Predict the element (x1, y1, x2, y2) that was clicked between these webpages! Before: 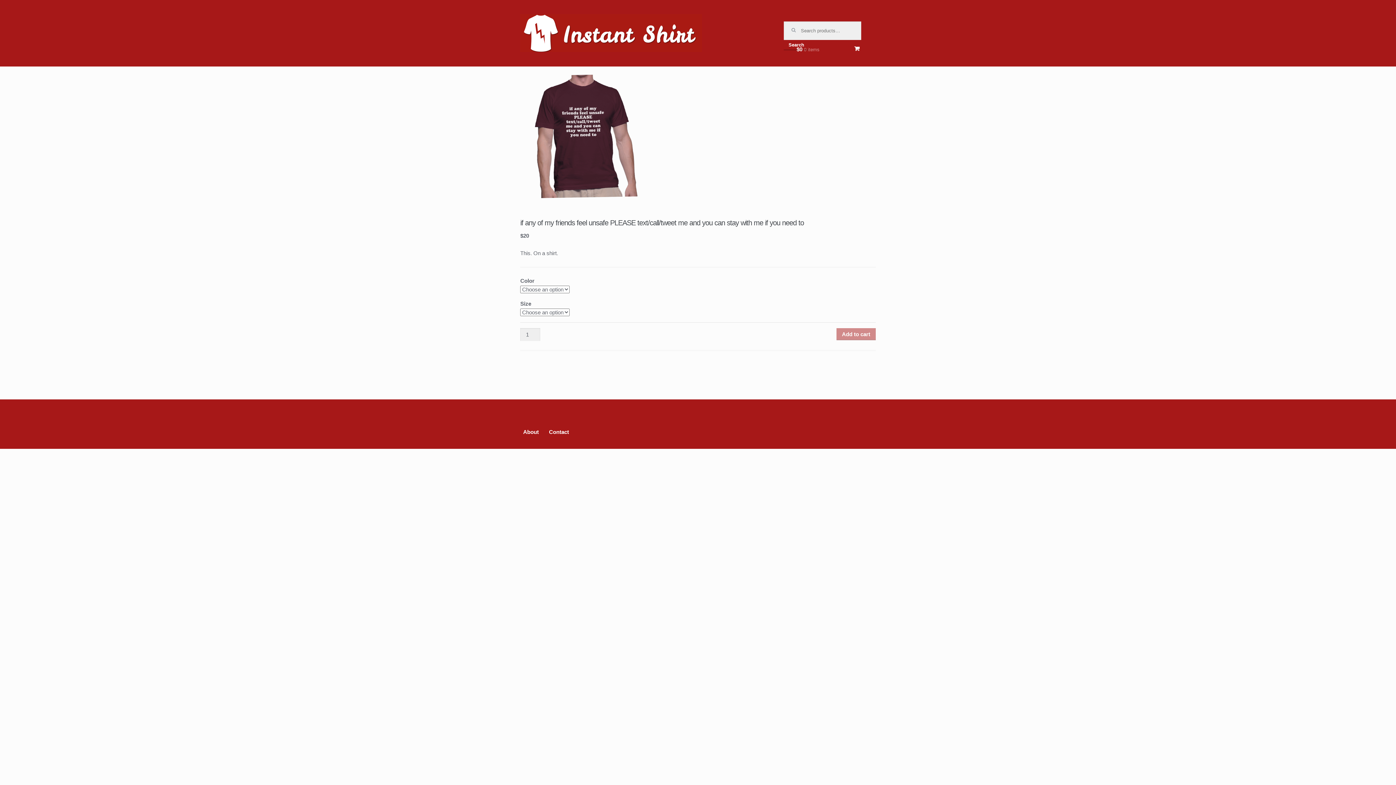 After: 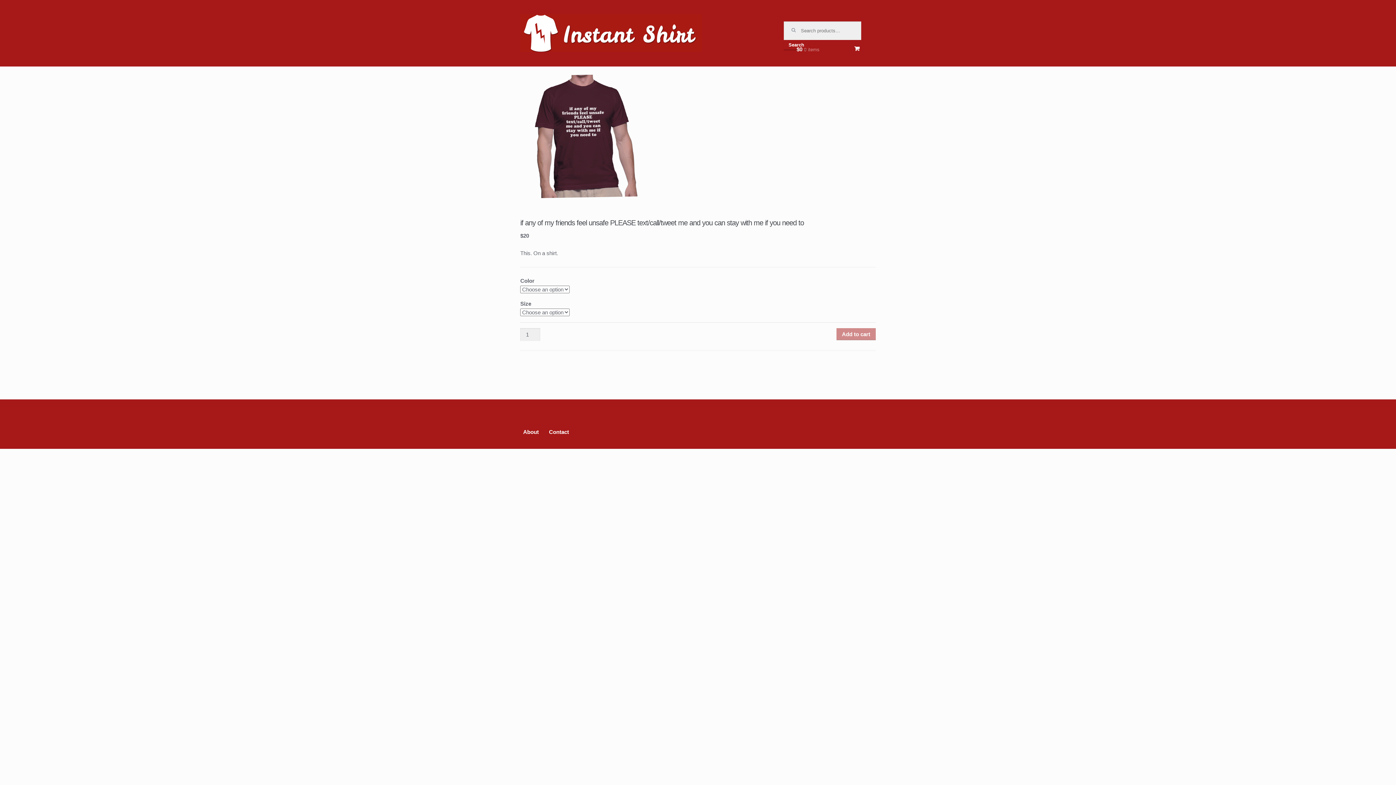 Action: bbox: (549, 429, 569, 435) label: Contact